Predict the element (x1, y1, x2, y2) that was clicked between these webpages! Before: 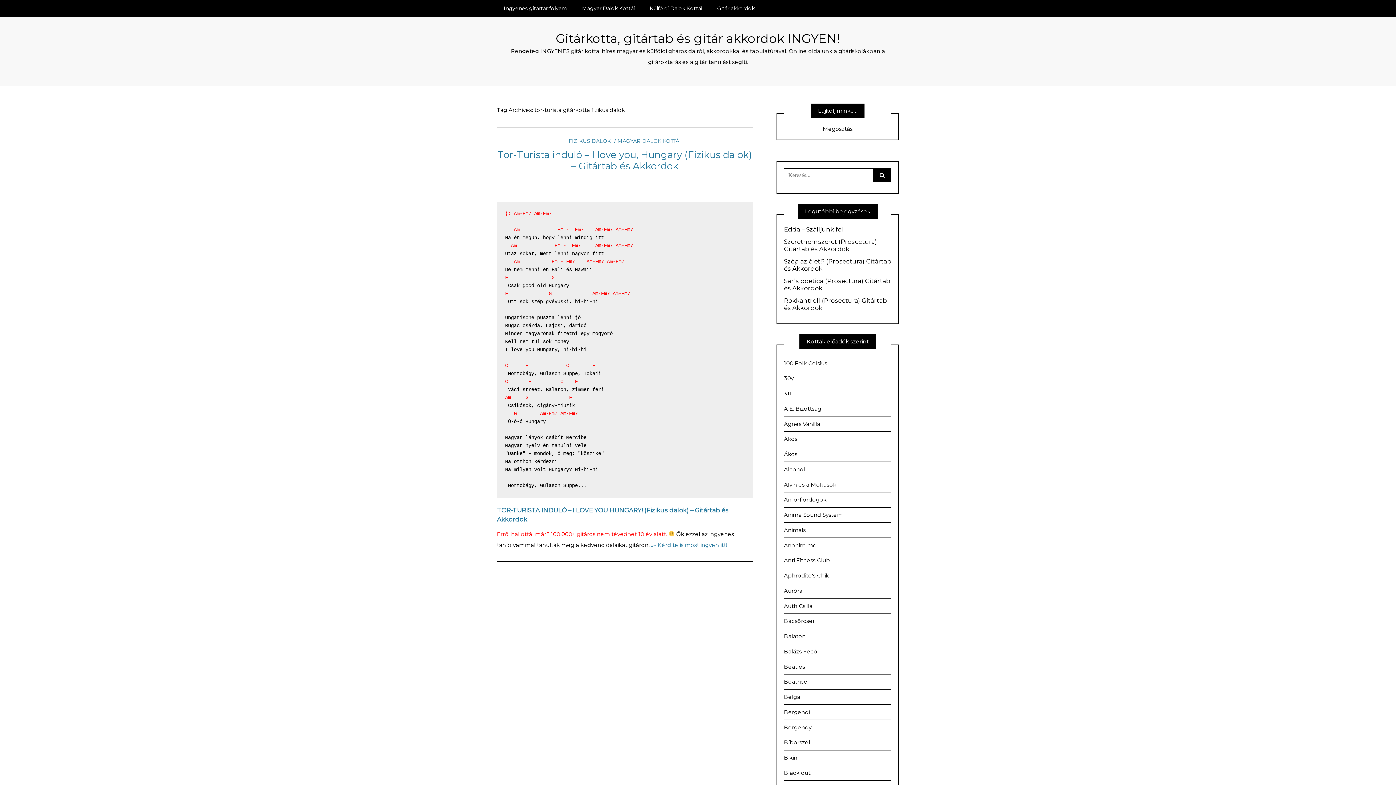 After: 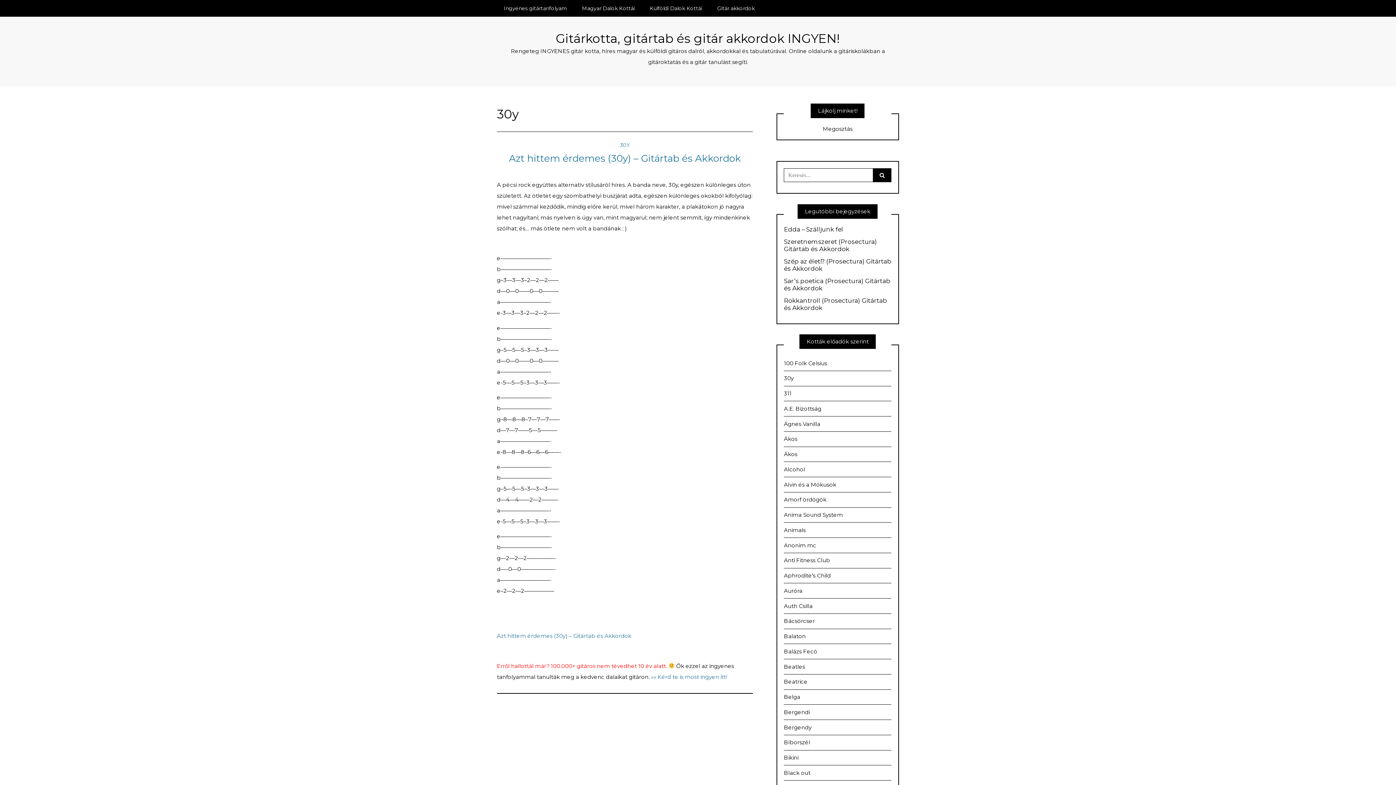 Action: label: 30y bbox: (784, 371, 891, 386)